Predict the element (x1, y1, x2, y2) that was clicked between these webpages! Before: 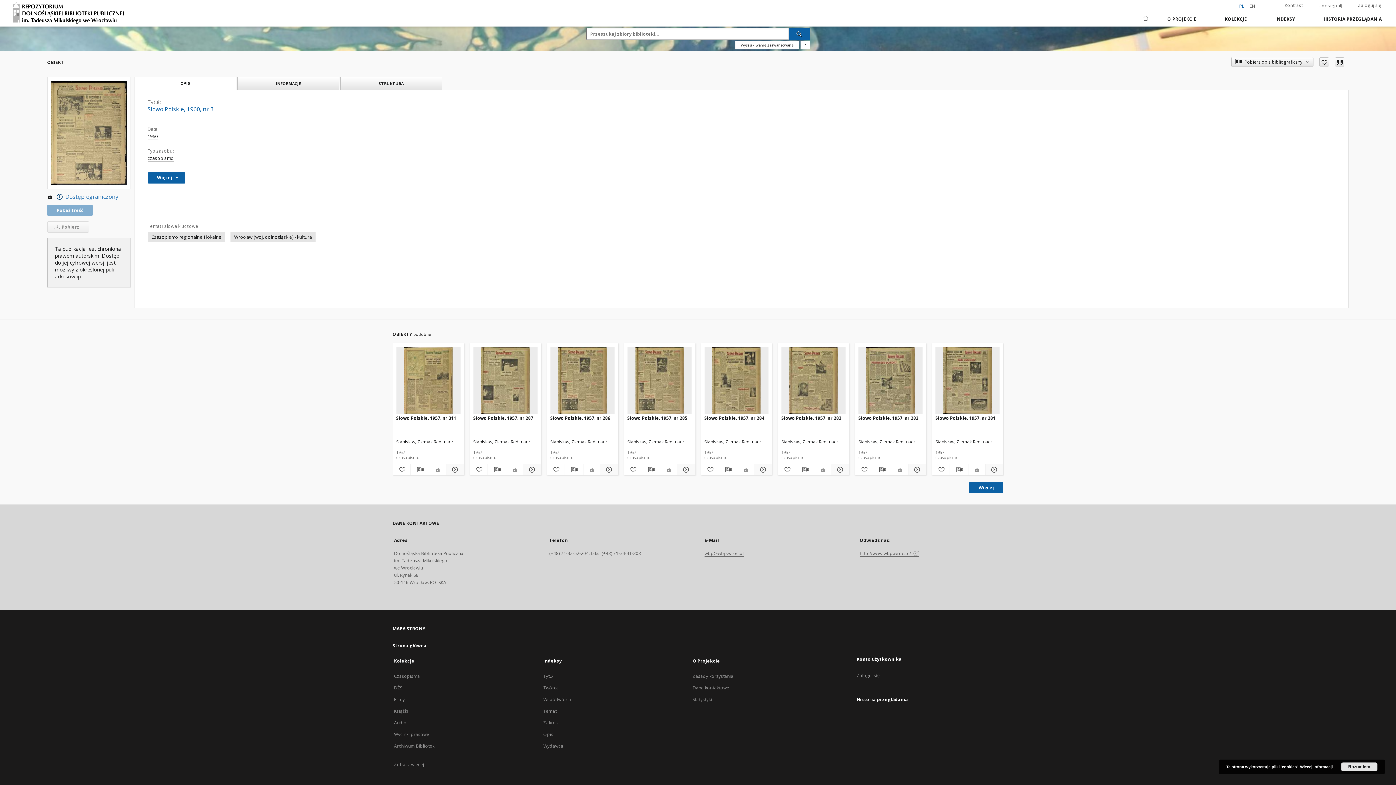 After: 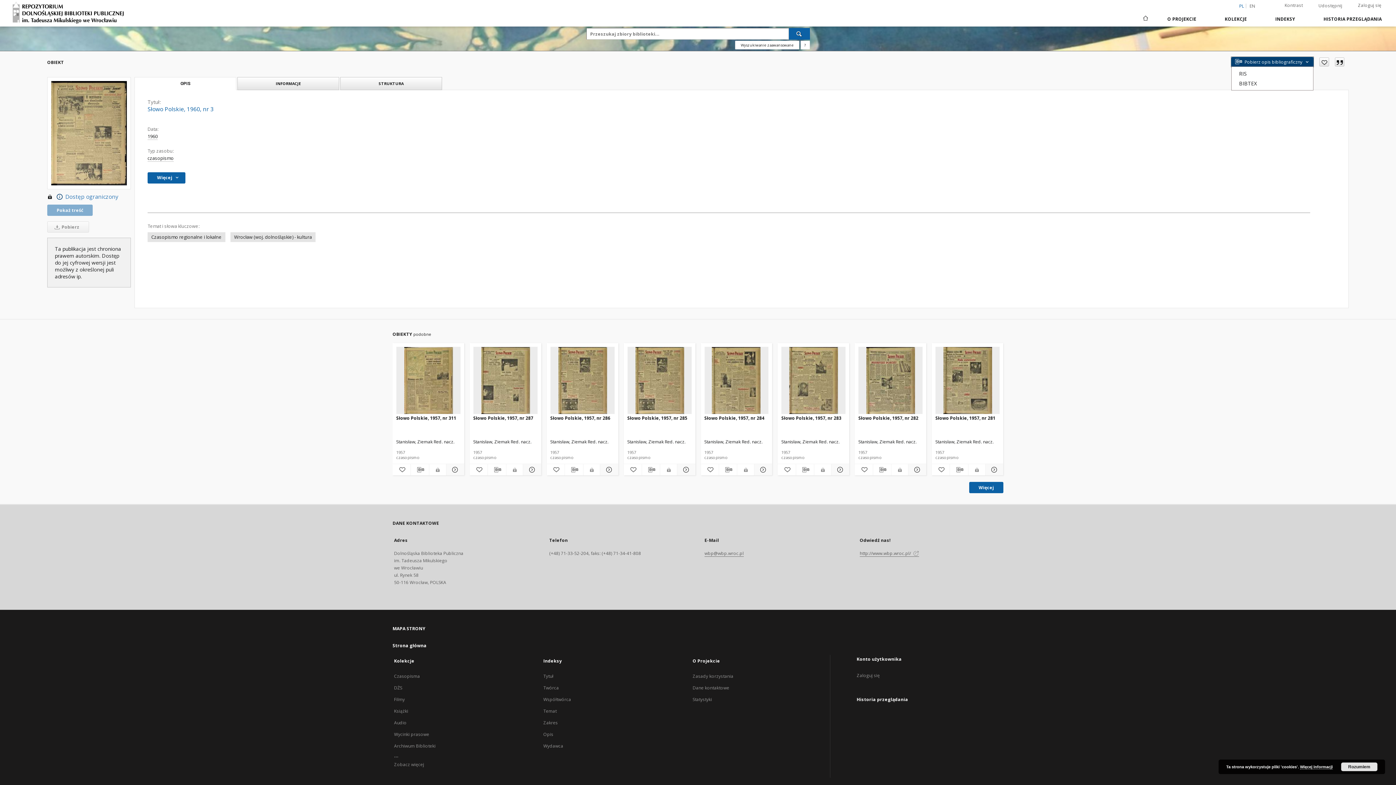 Action: label: Pobierz opis bibliograficzny  bbox: (1231, 57, 1313, 66)